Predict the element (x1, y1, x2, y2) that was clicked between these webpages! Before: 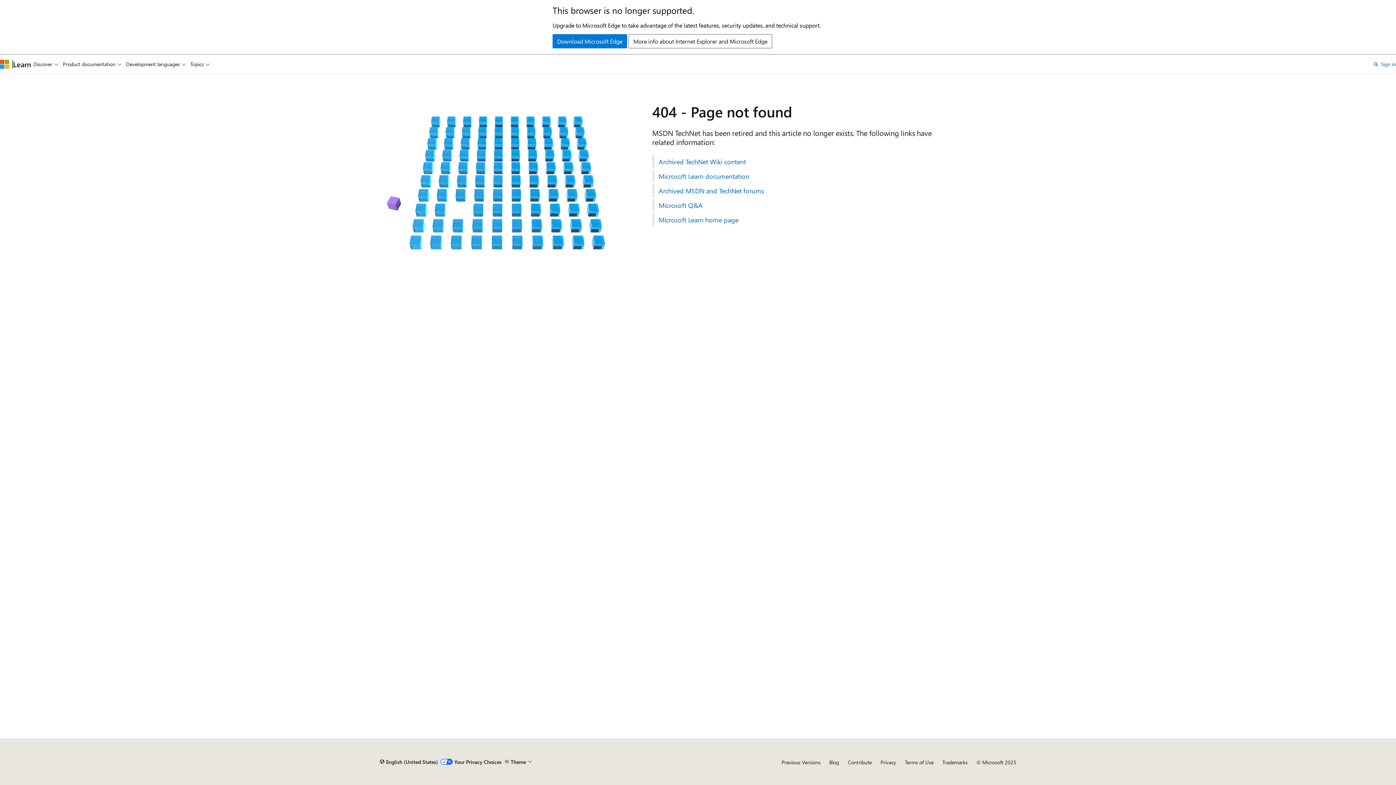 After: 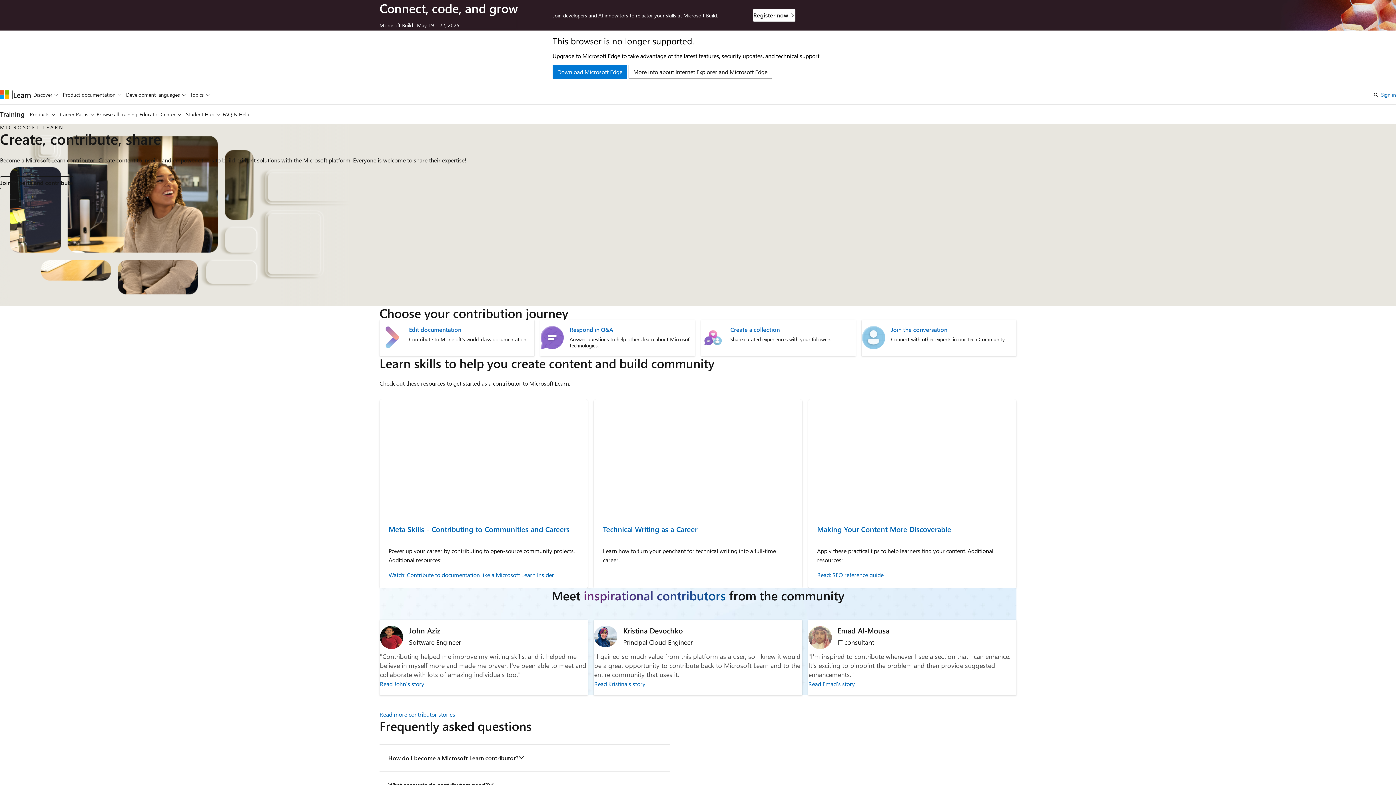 Action: label: Contribute bbox: (848, 759, 872, 766)